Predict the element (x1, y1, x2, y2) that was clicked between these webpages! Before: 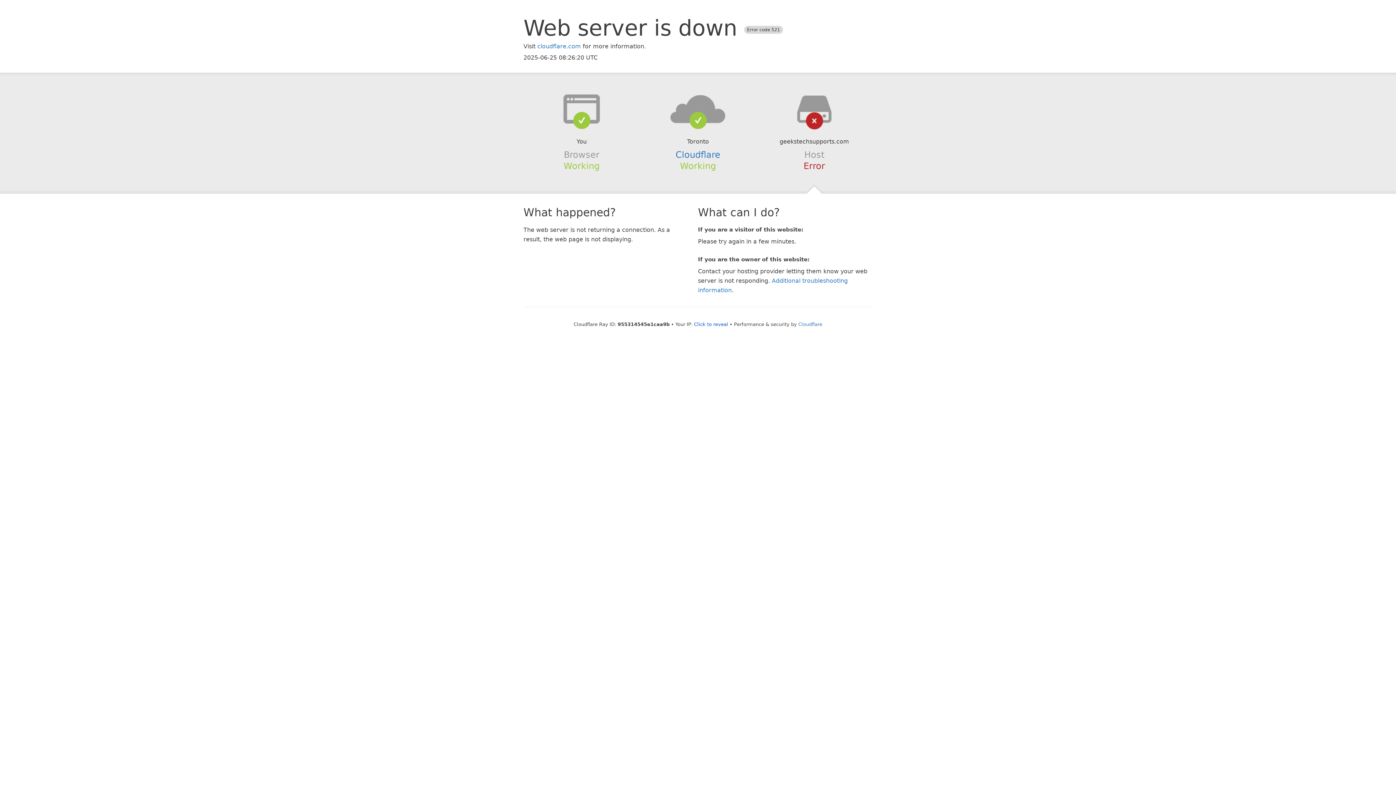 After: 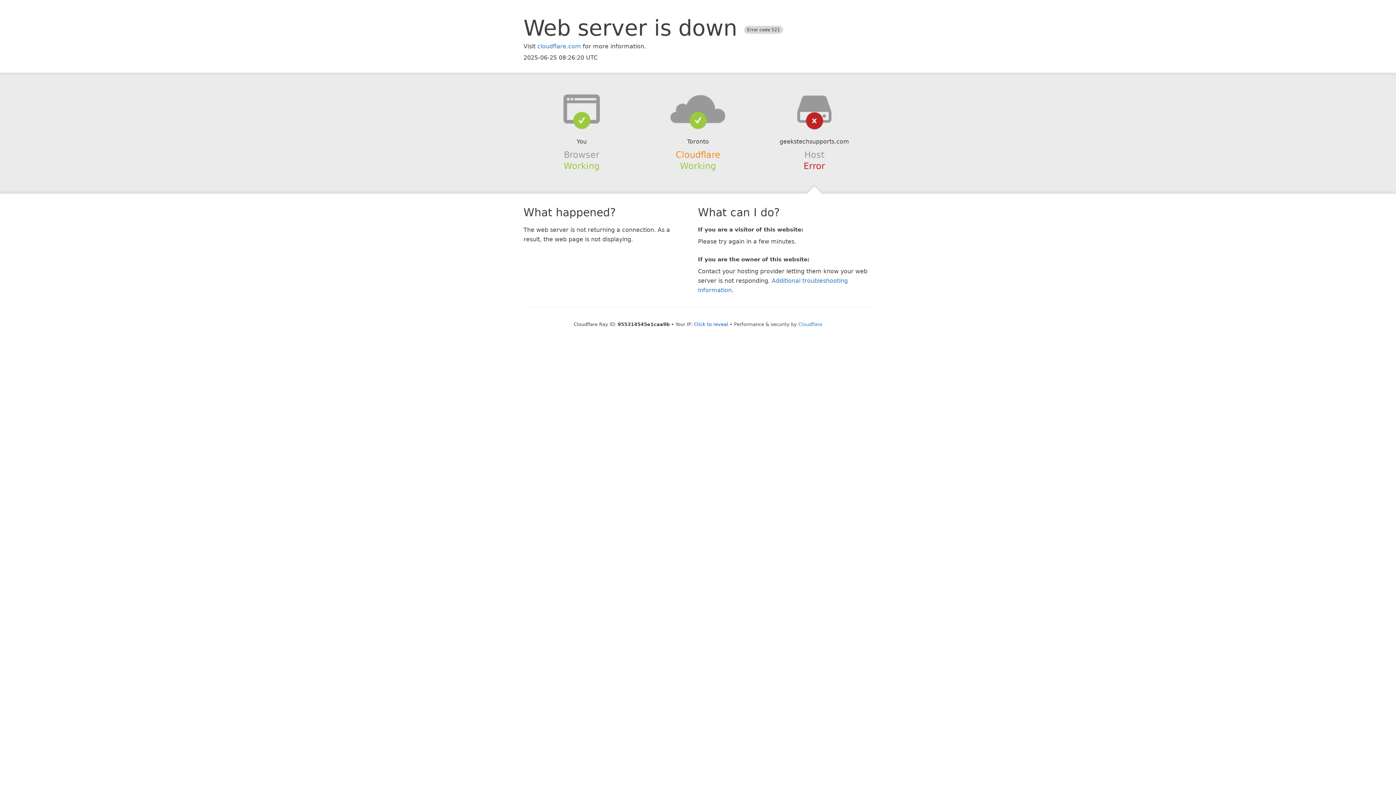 Action: label: Cloudflare bbox: (675, 149, 720, 159)